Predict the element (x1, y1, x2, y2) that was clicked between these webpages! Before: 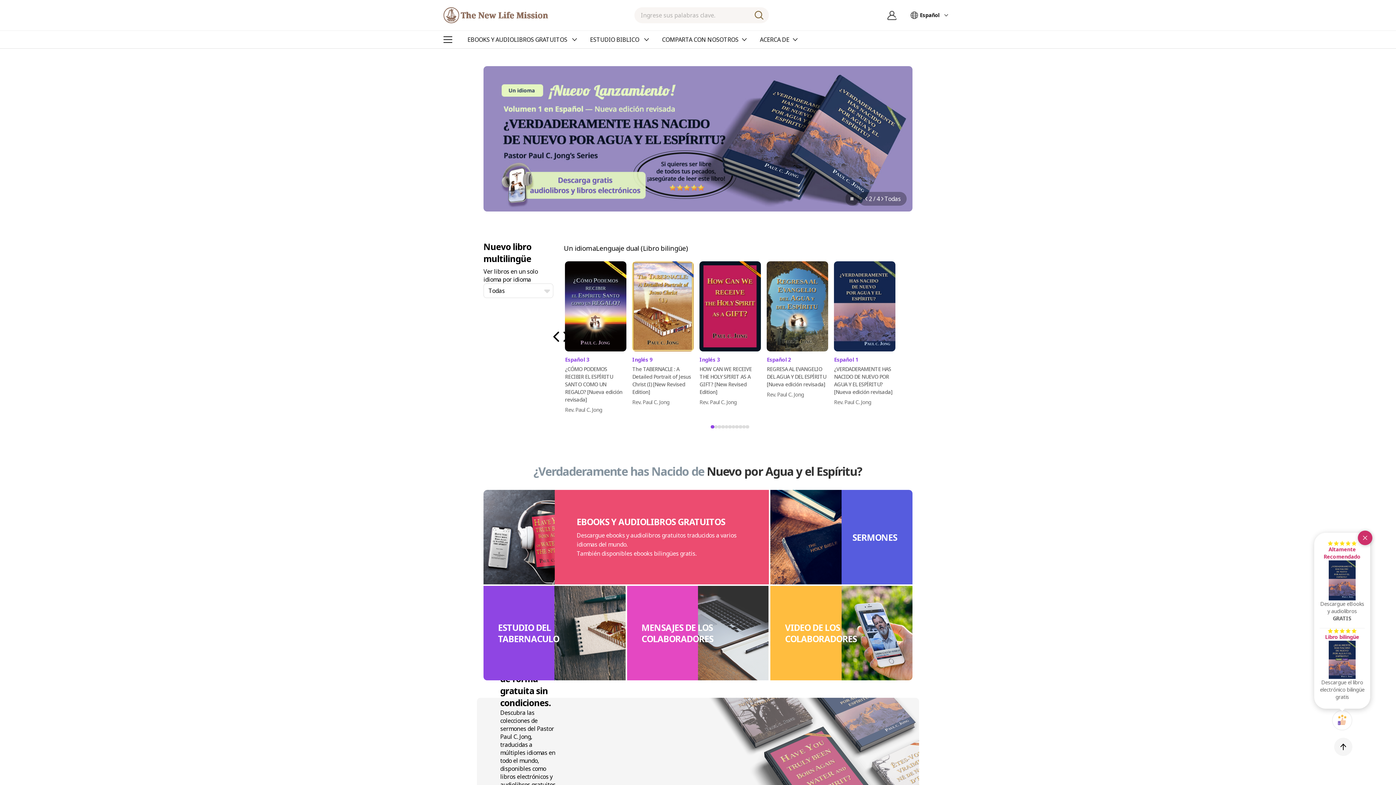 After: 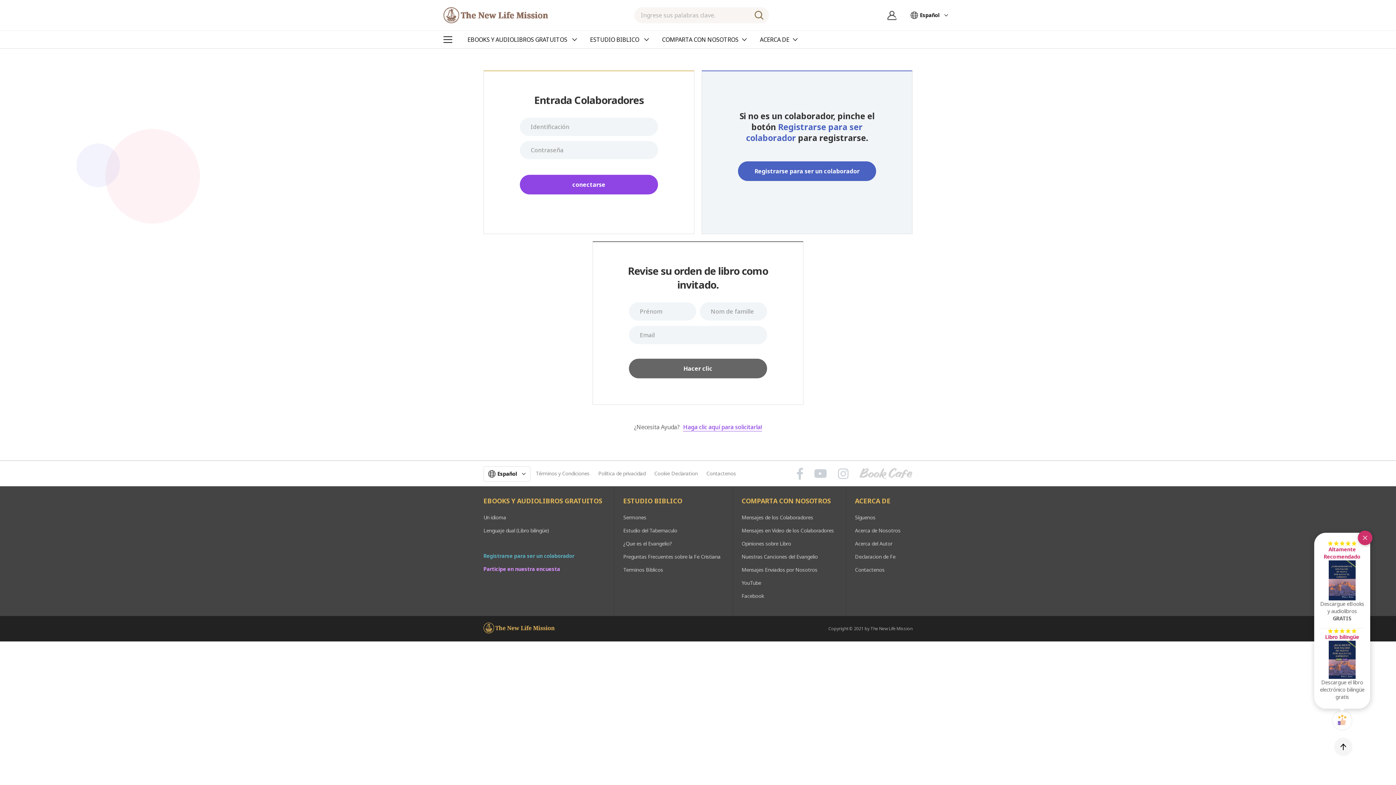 Action: bbox: (884, 8, 899, 22) label: Iniciar sesión